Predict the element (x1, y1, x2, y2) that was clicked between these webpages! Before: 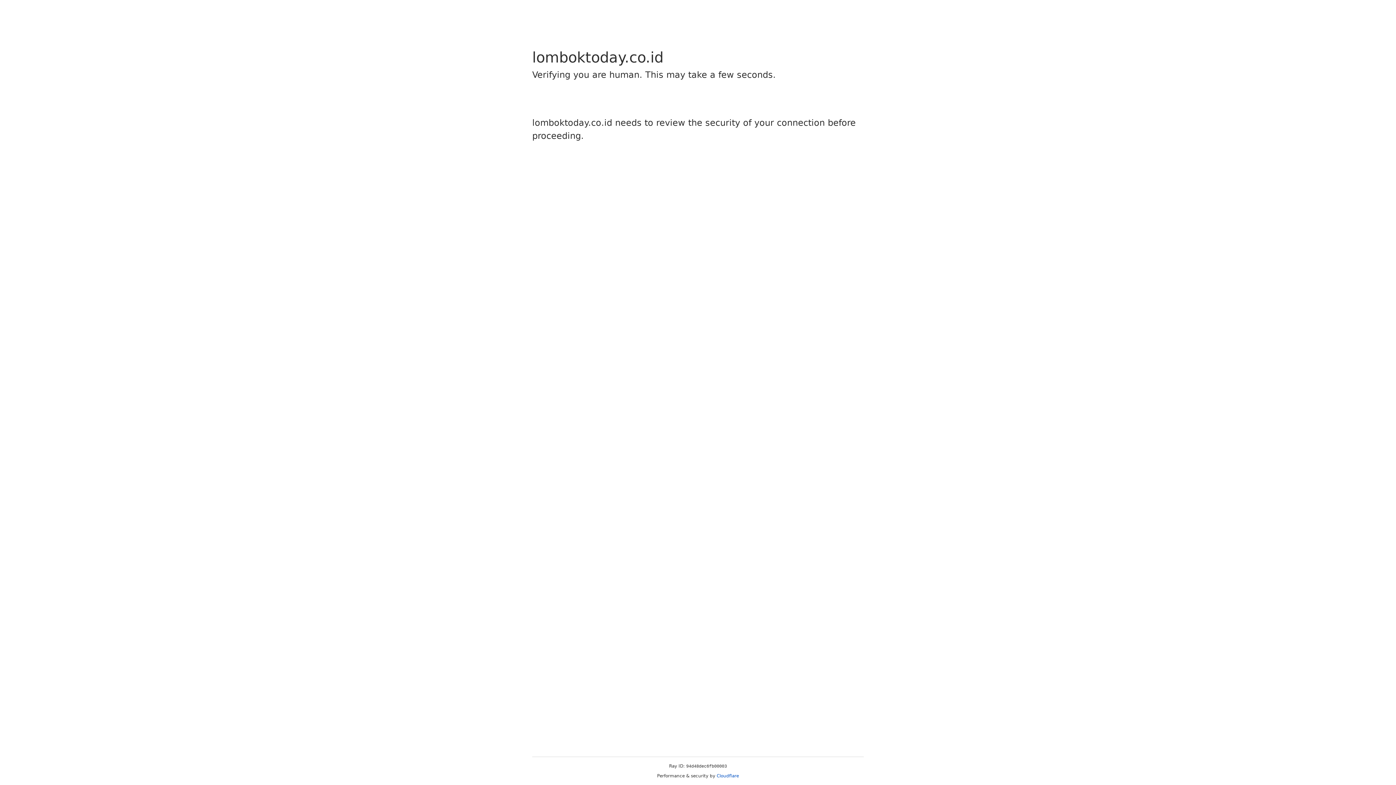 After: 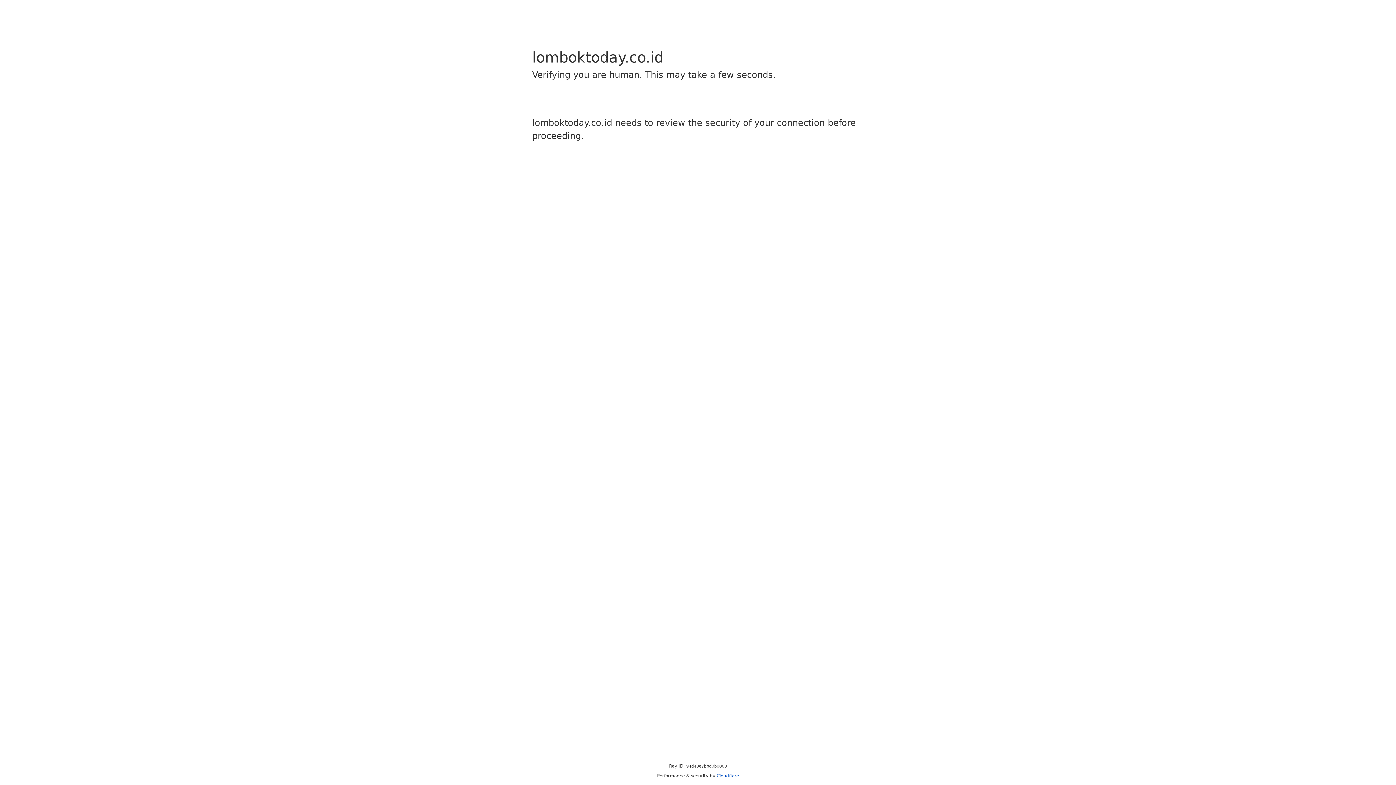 Action: bbox: (716, 773, 739, 778) label: Cloudflare